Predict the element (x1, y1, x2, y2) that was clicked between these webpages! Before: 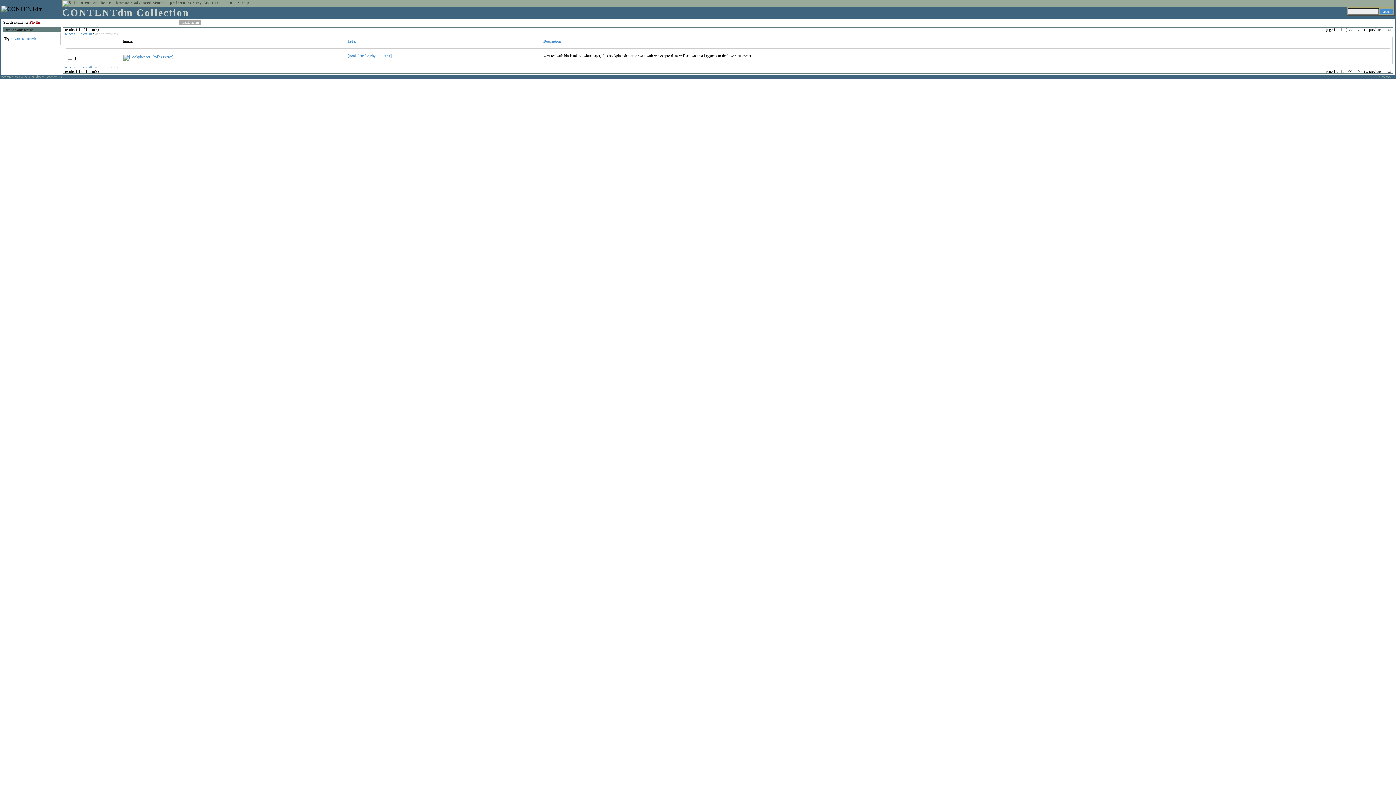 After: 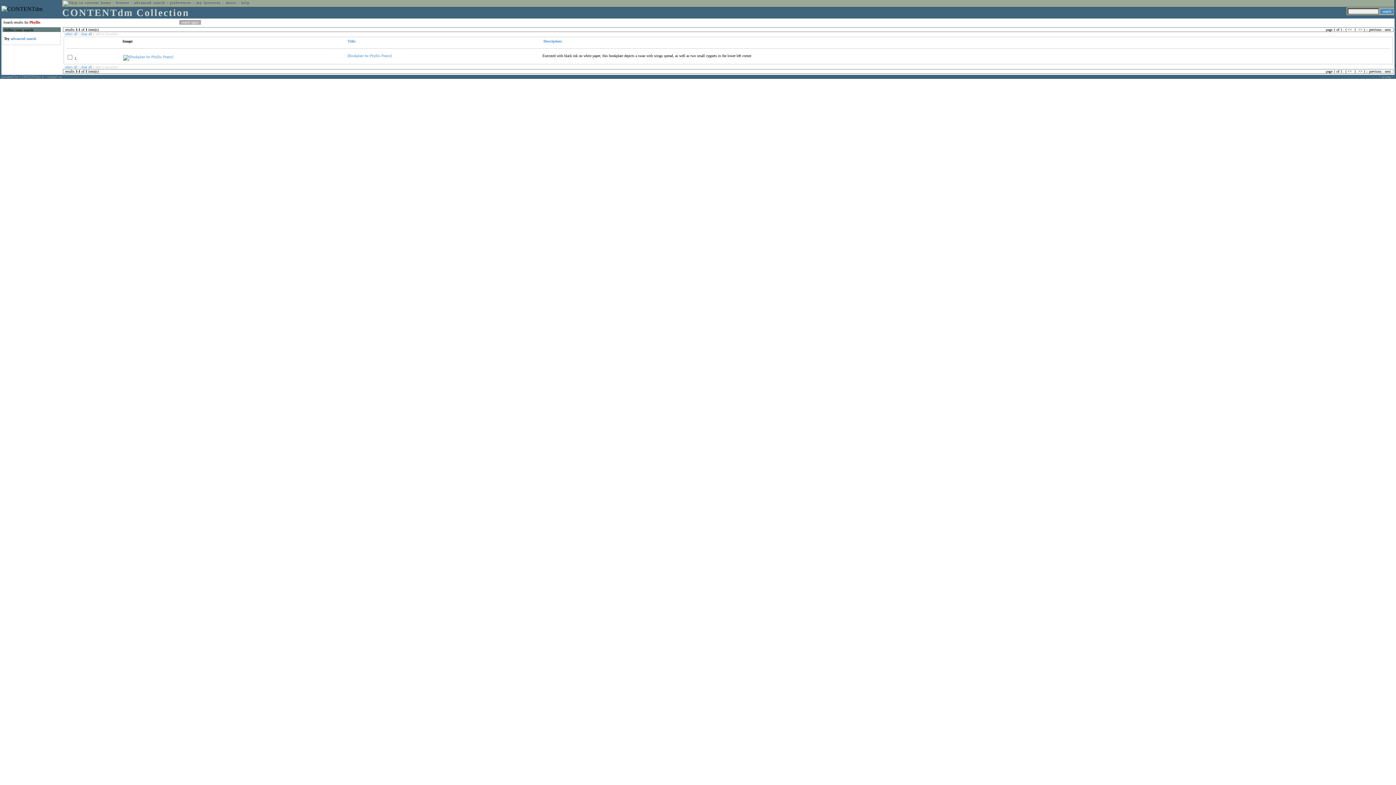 Action: label: add to favorites bbox: (95, 65, 117, 69)